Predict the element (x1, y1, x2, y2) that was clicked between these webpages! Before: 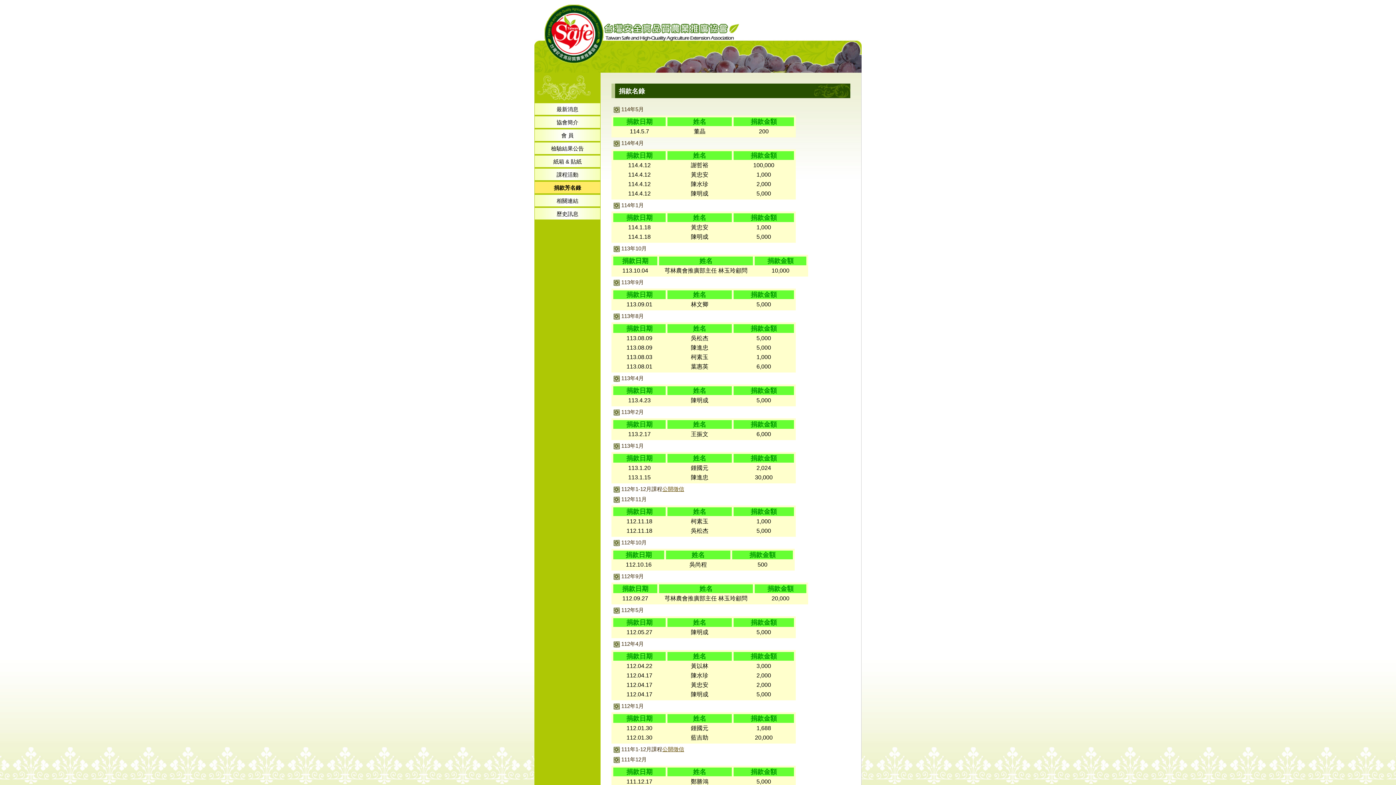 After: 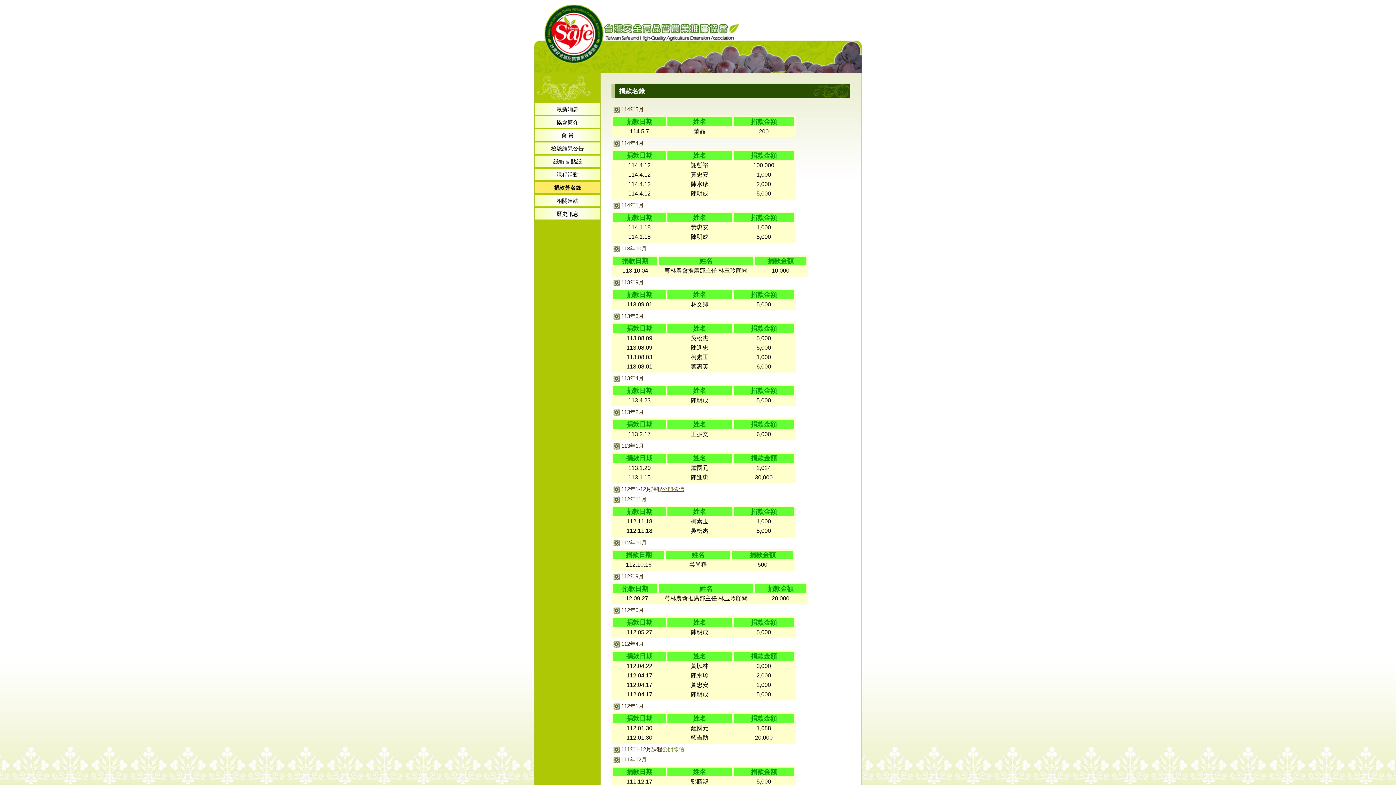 Action: bbox: (662, 746, 684, 752) label: 公開徵信